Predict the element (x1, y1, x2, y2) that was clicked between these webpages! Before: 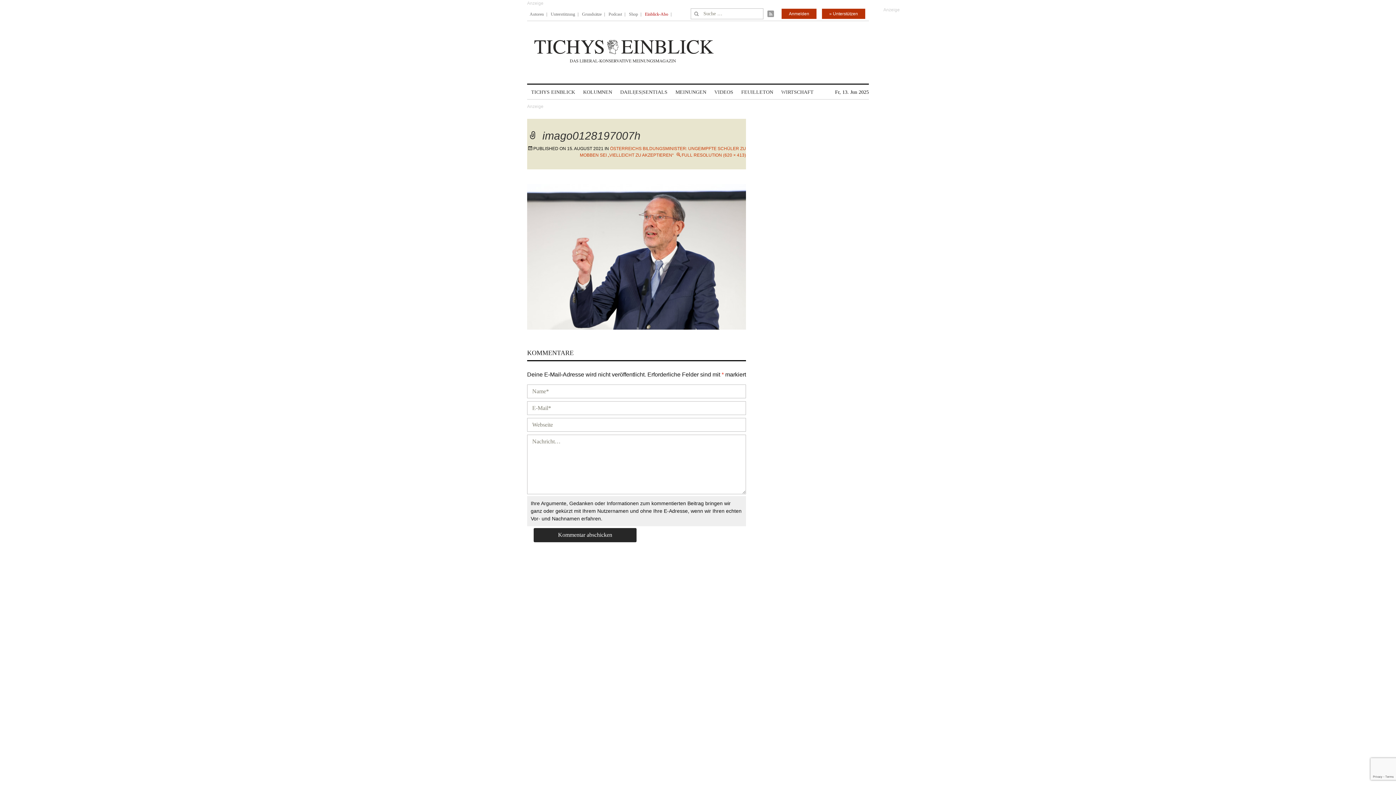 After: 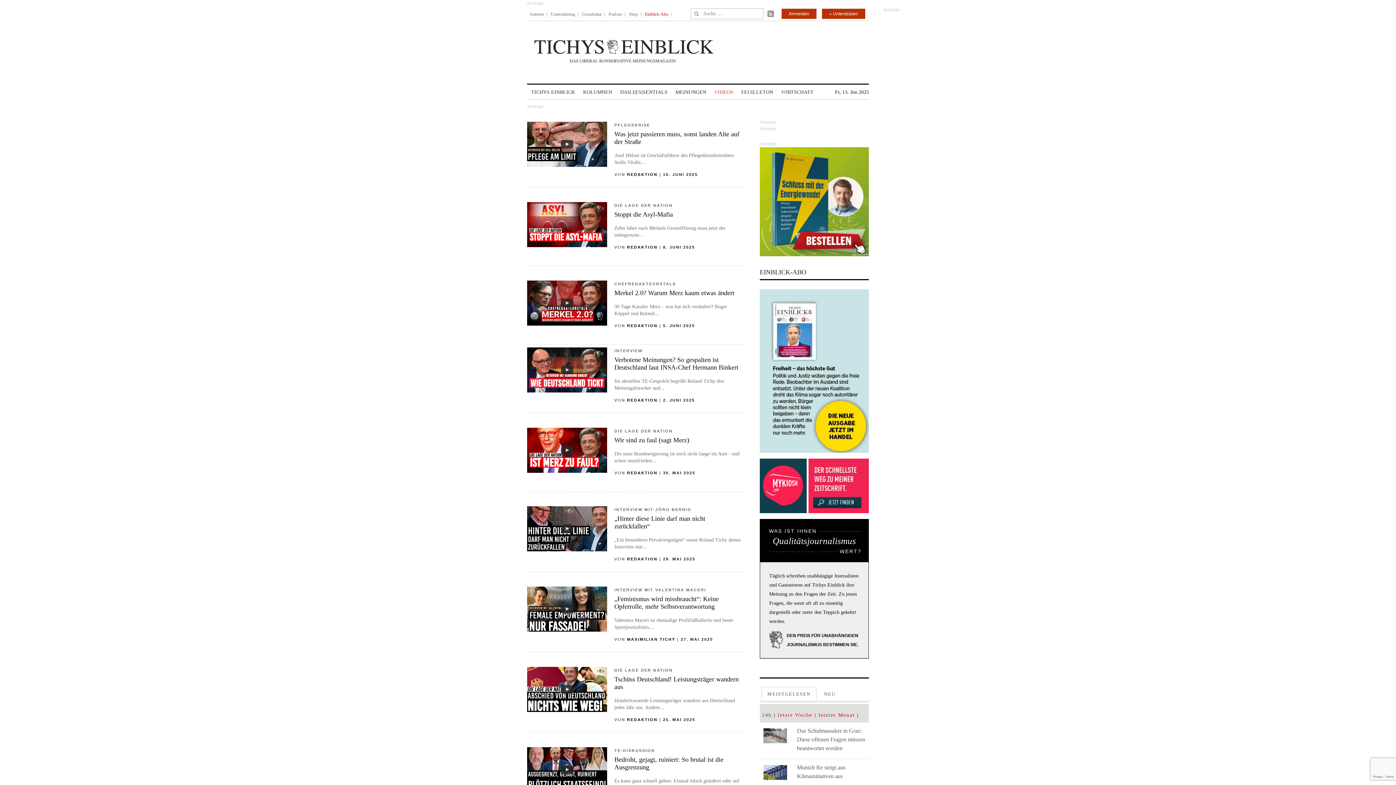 Action: bbox: (714, 85, 733, 99) label: VIDEOS